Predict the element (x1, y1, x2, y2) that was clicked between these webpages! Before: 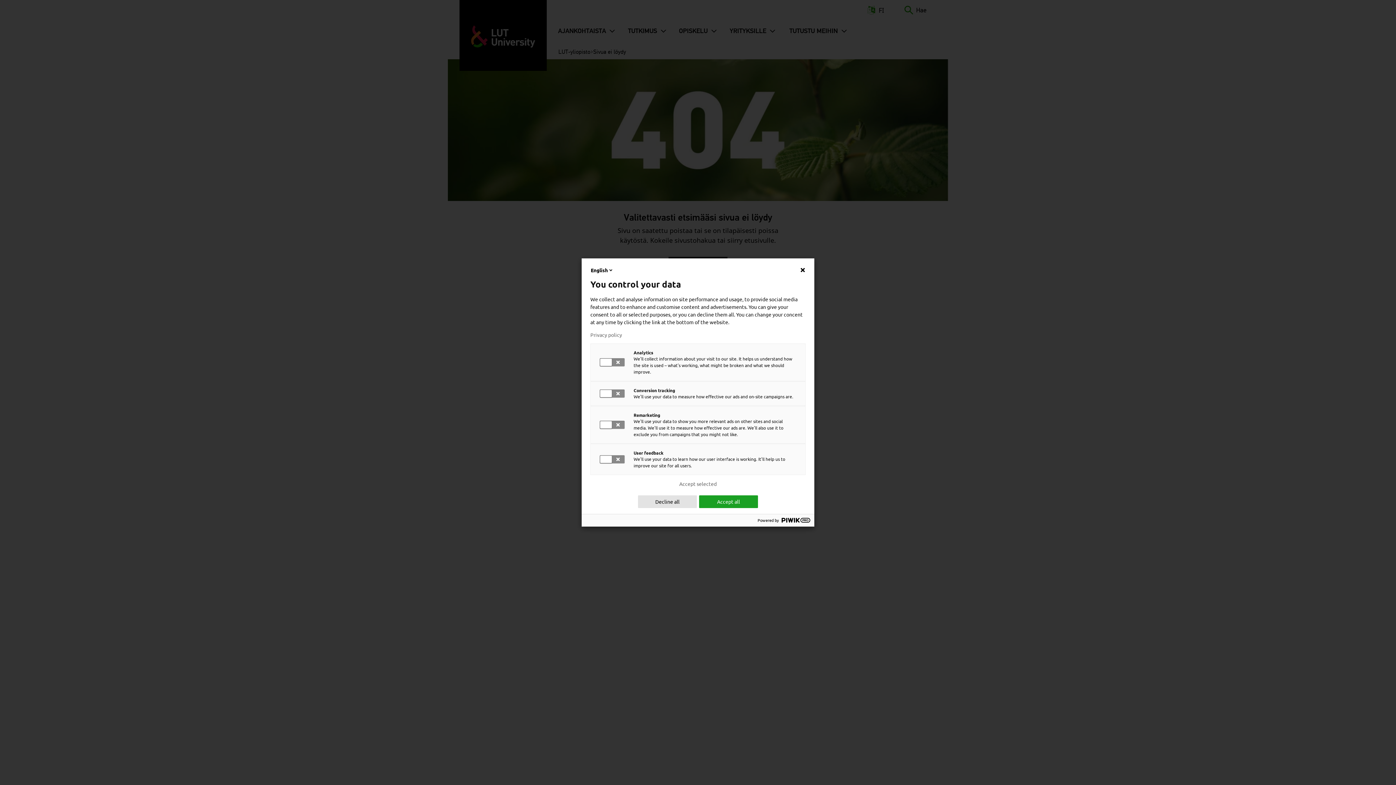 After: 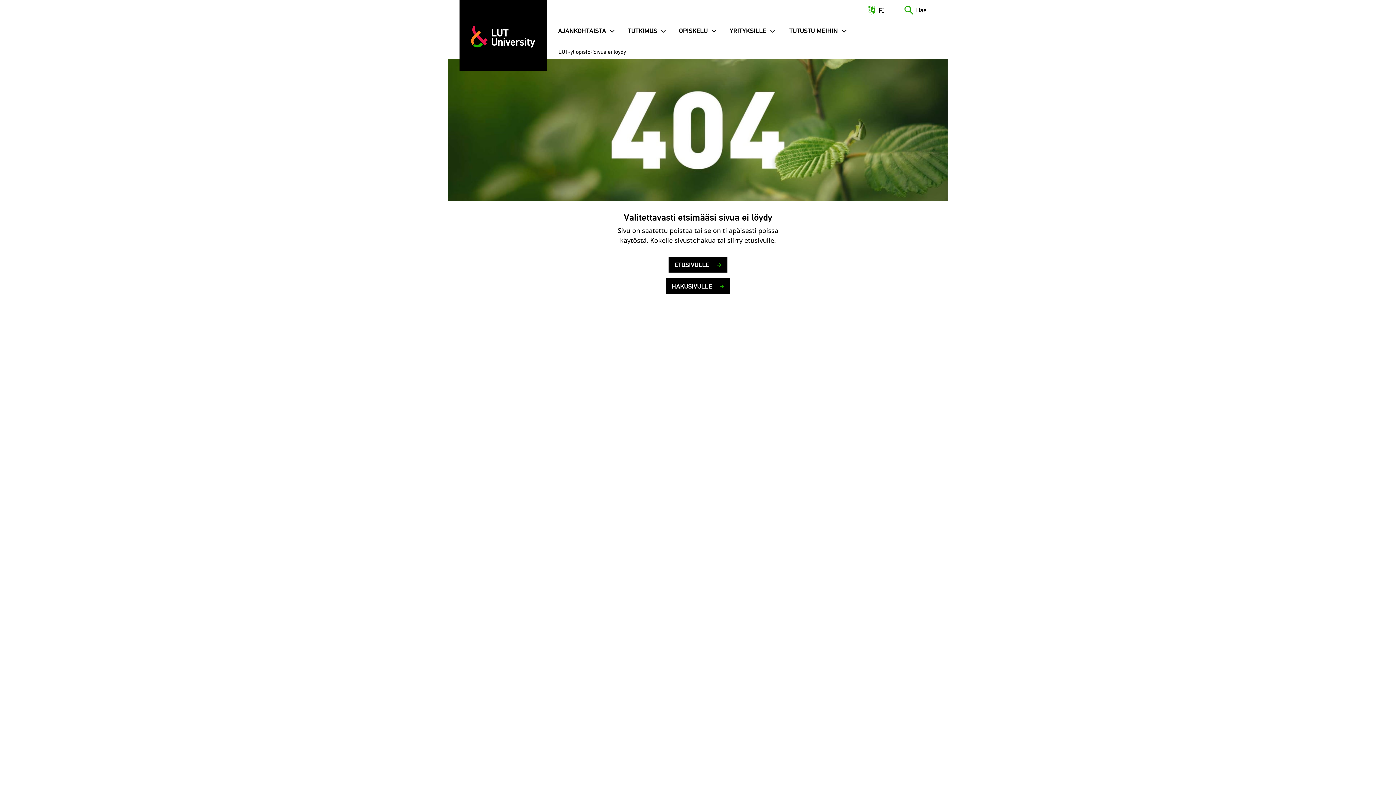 Action: bbox: (699, 495, 758, 508) label: Accept all